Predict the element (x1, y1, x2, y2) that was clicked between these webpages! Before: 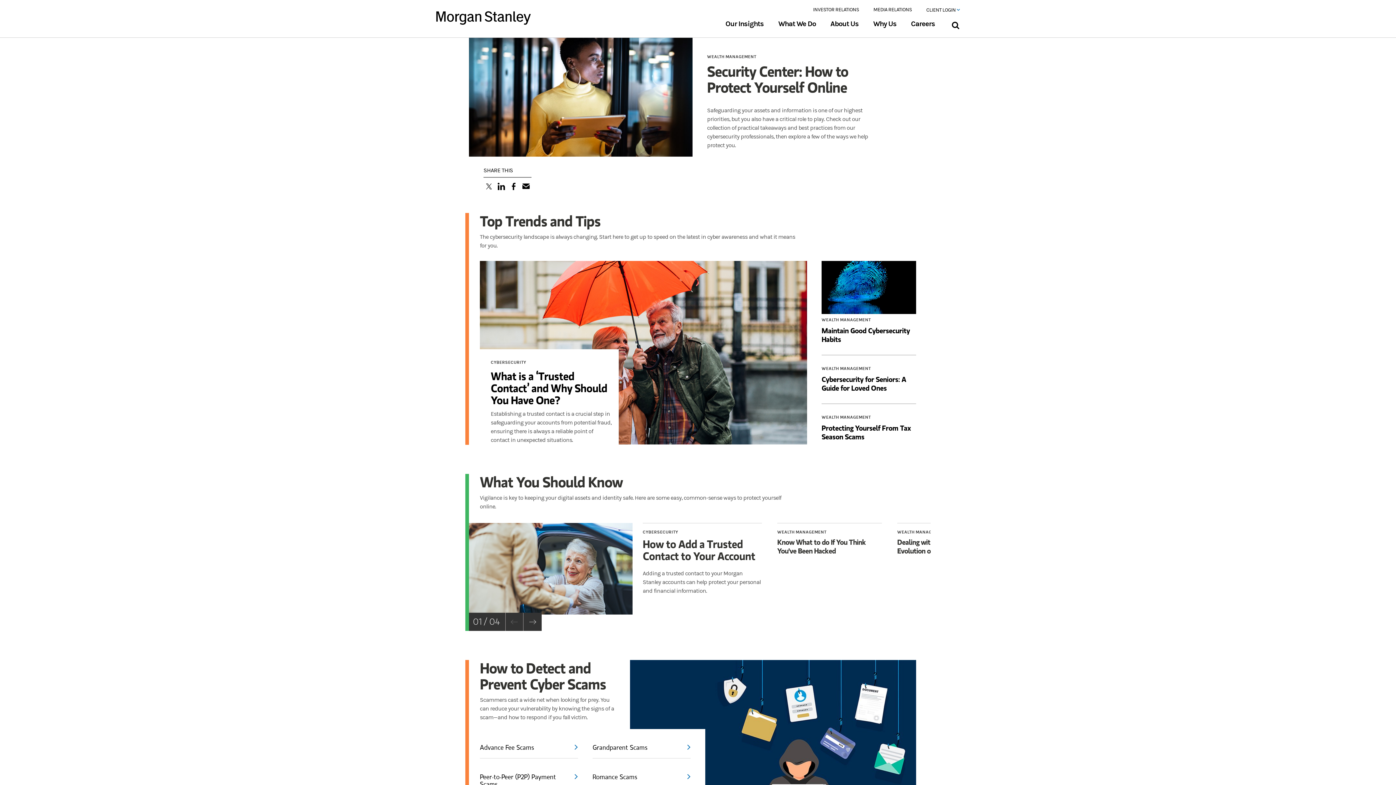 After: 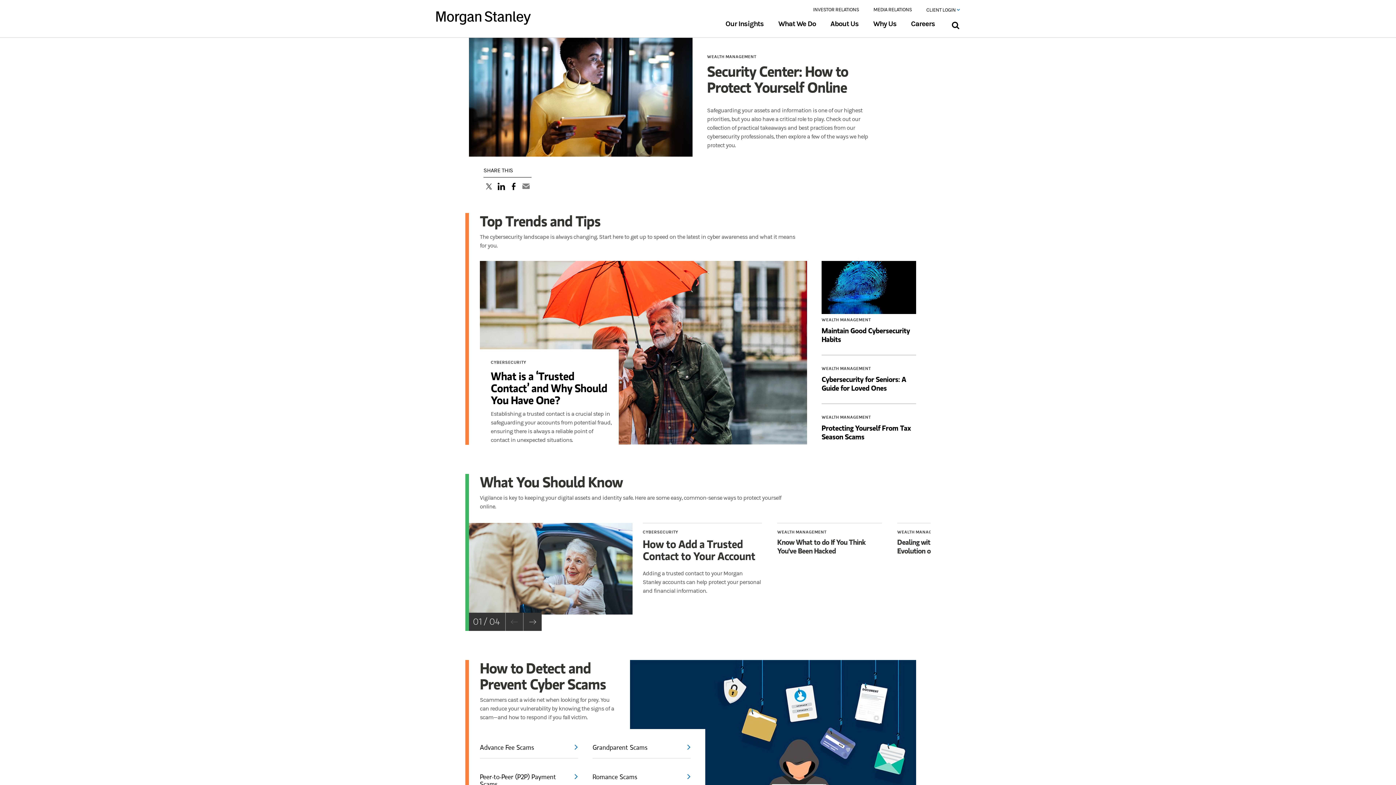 Action: bbox: (520, 181, 531, 192) label: Email this